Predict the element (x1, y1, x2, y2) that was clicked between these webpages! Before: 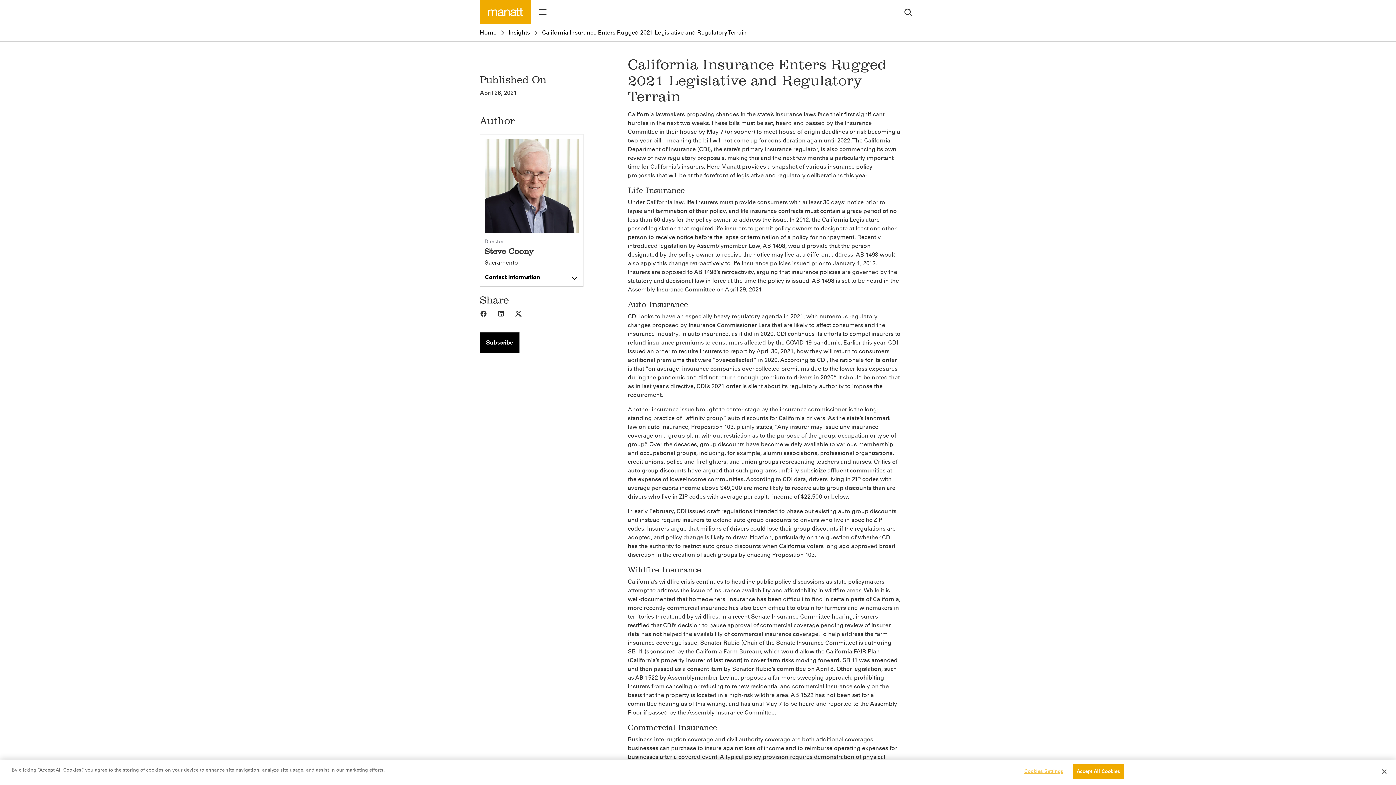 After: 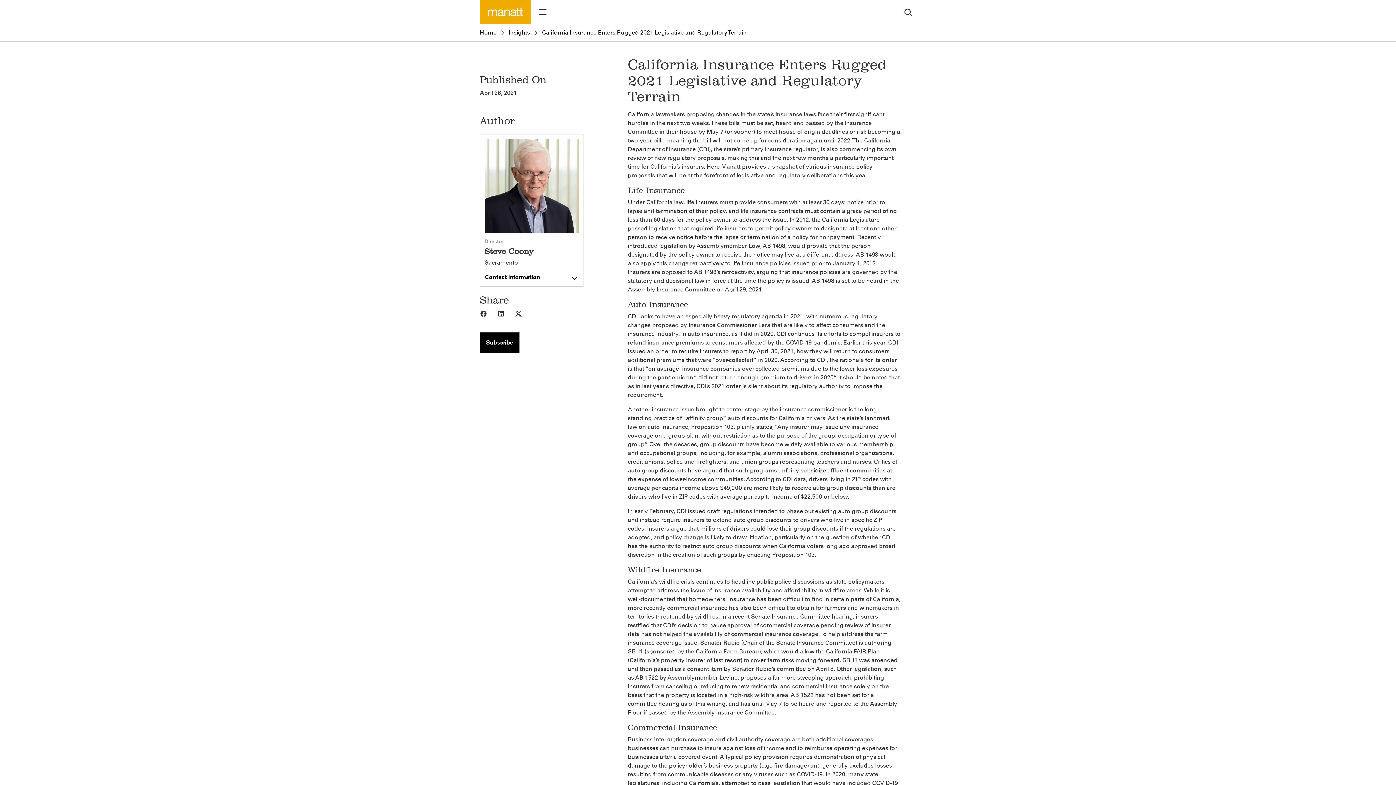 Action: label: Close bbox: (1376, 764, 1392, 780)